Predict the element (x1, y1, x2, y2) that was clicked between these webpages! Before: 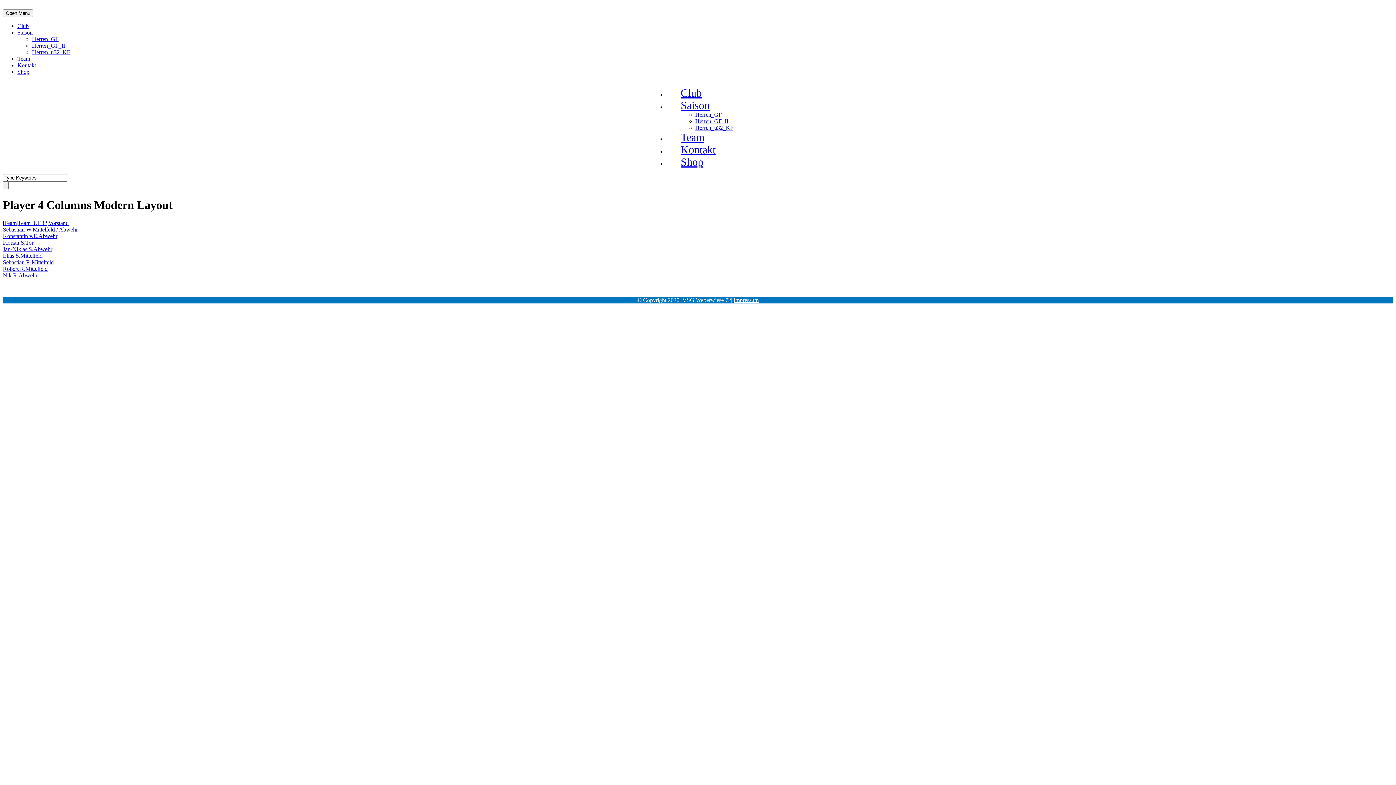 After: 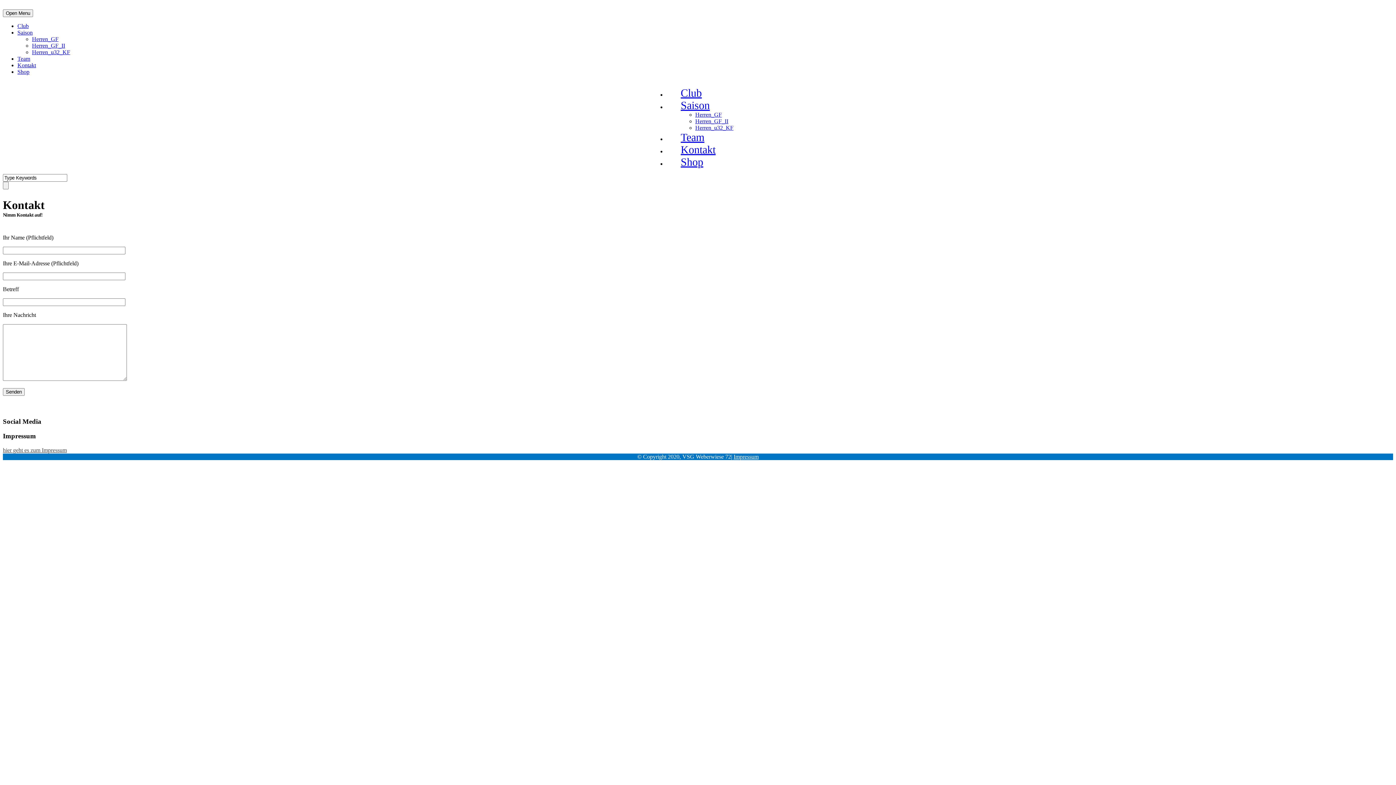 Action: bbox: (17, 62, 36, 68) label: Kontakt